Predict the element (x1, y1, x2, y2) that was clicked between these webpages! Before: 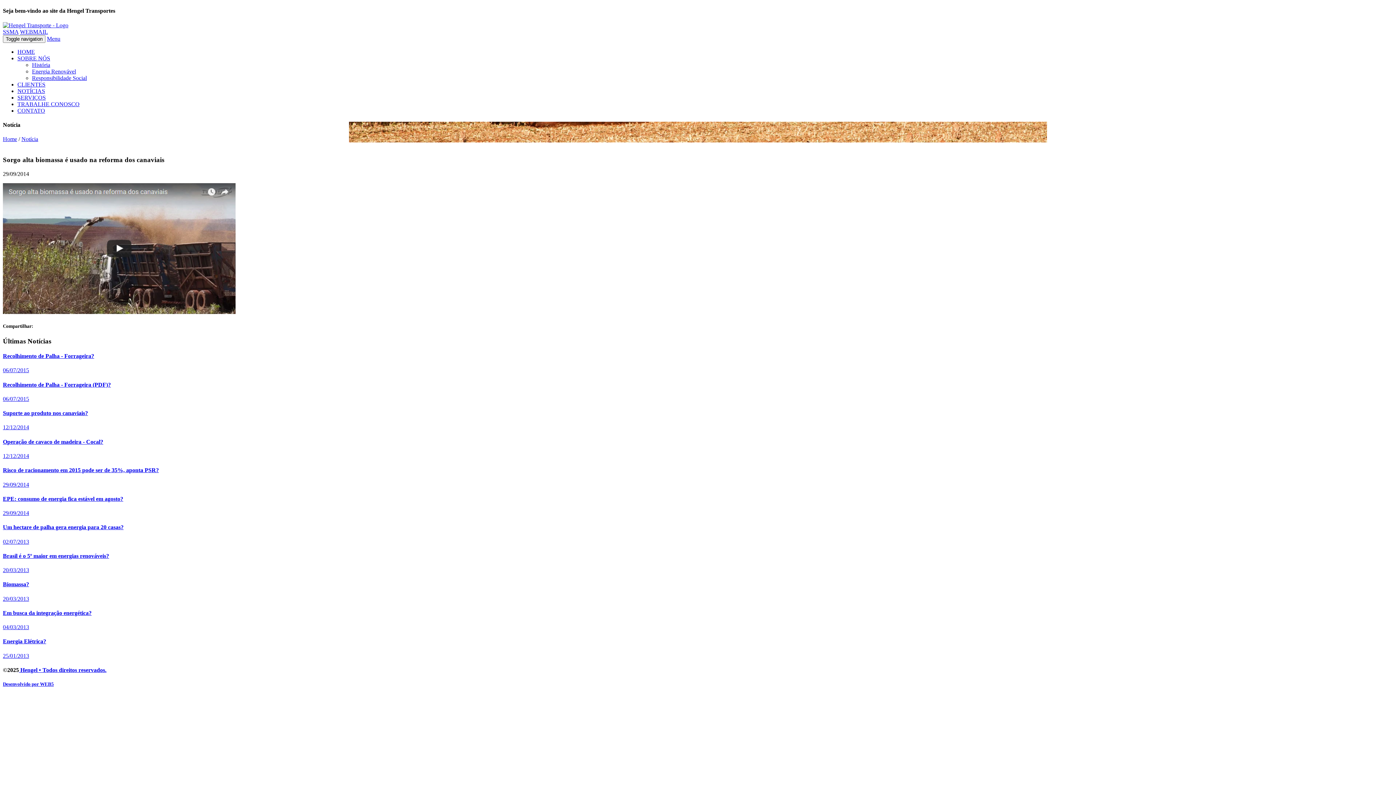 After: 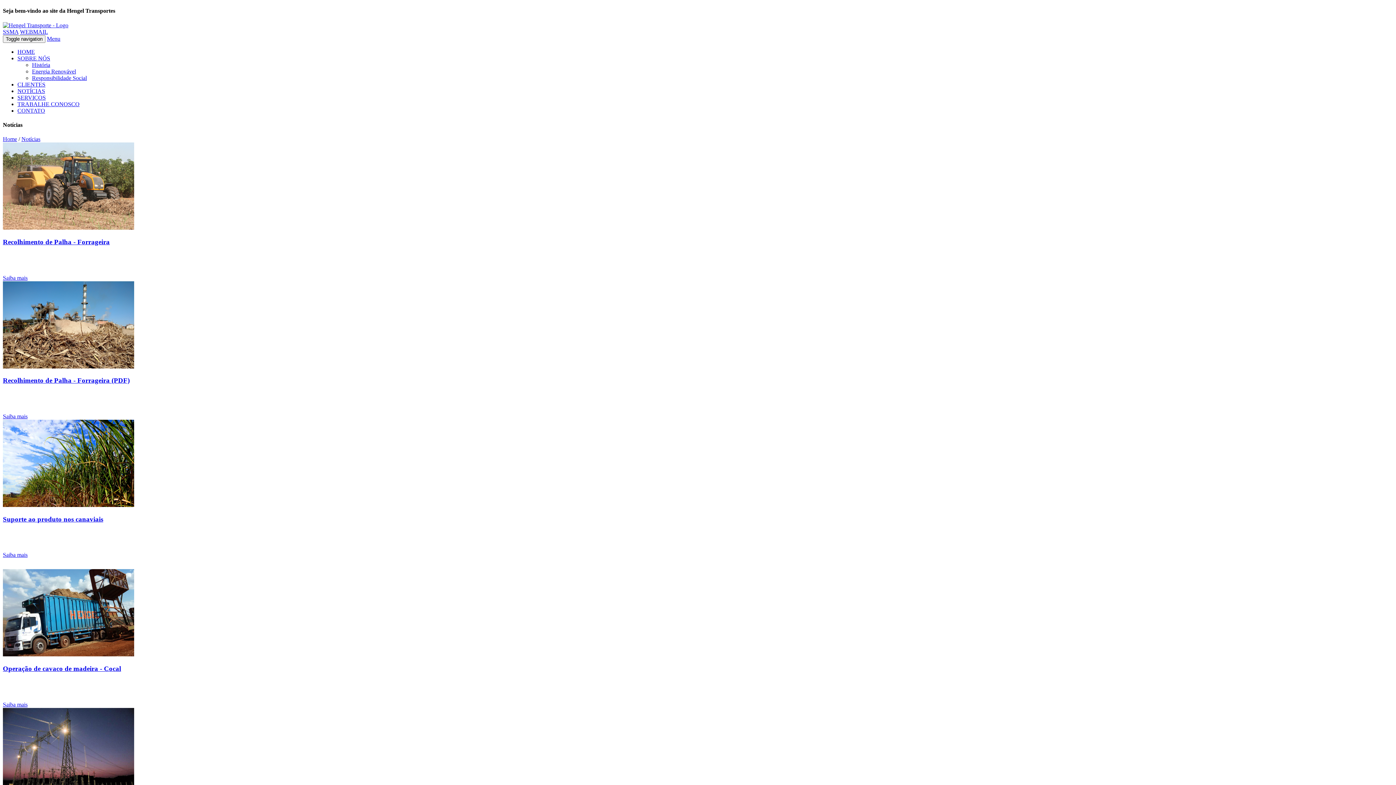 Action: bbox: (17, 87, 45, 94) label: NOTÍCIAS